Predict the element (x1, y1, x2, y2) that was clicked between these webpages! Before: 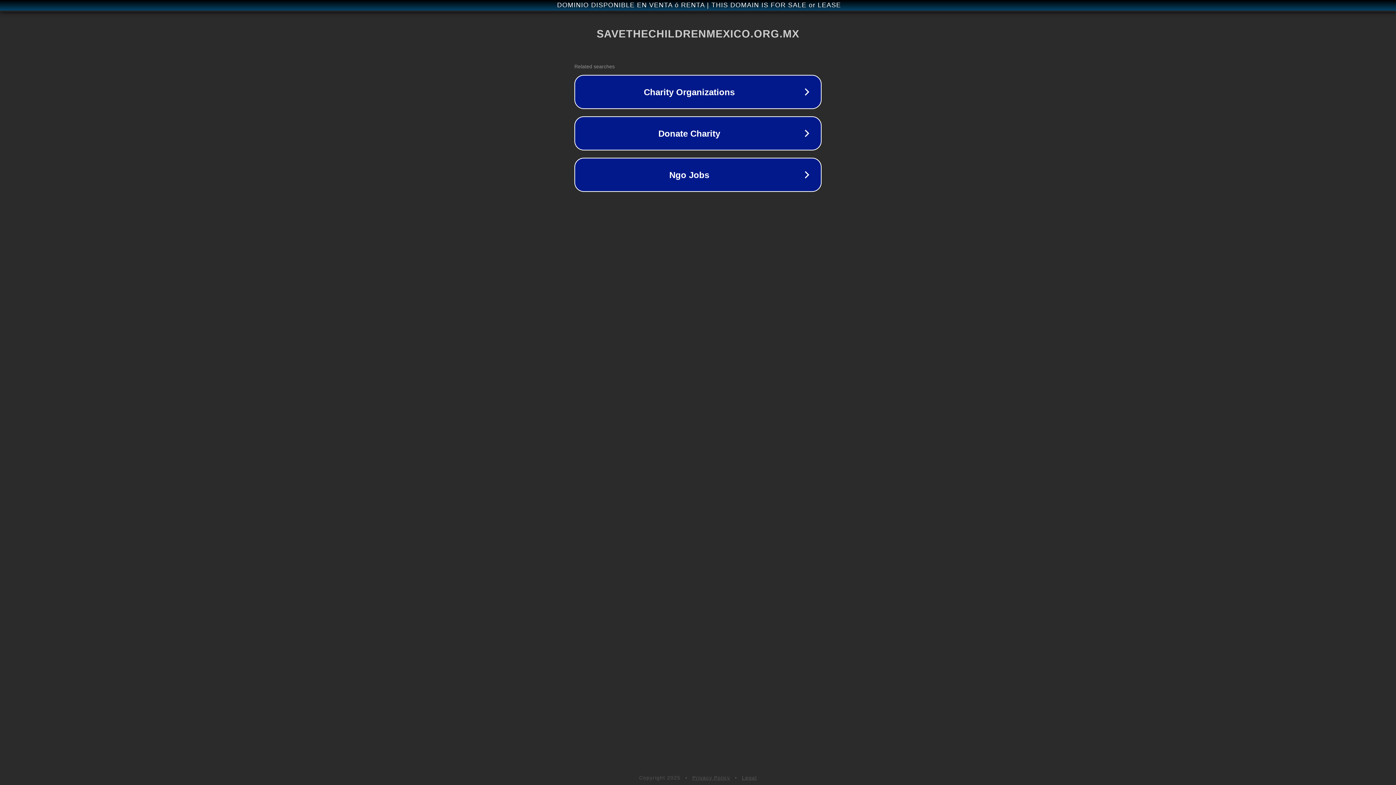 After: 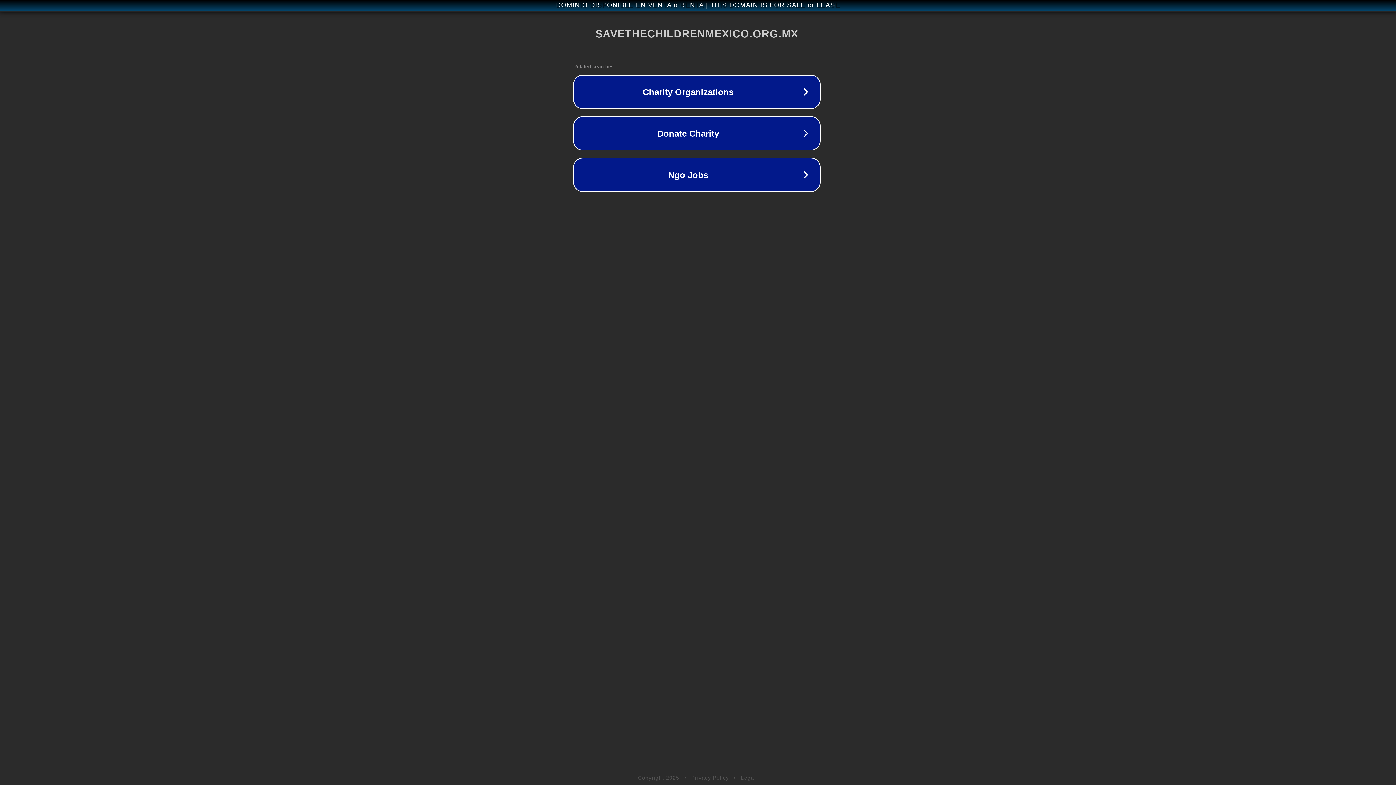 Action: bbox: (1, 1, 1397, 9) label: DOMINIO DISPONIBLE EN VENTA ó RENTA | THIS DOMAIN IS FOR SALE or LEASE